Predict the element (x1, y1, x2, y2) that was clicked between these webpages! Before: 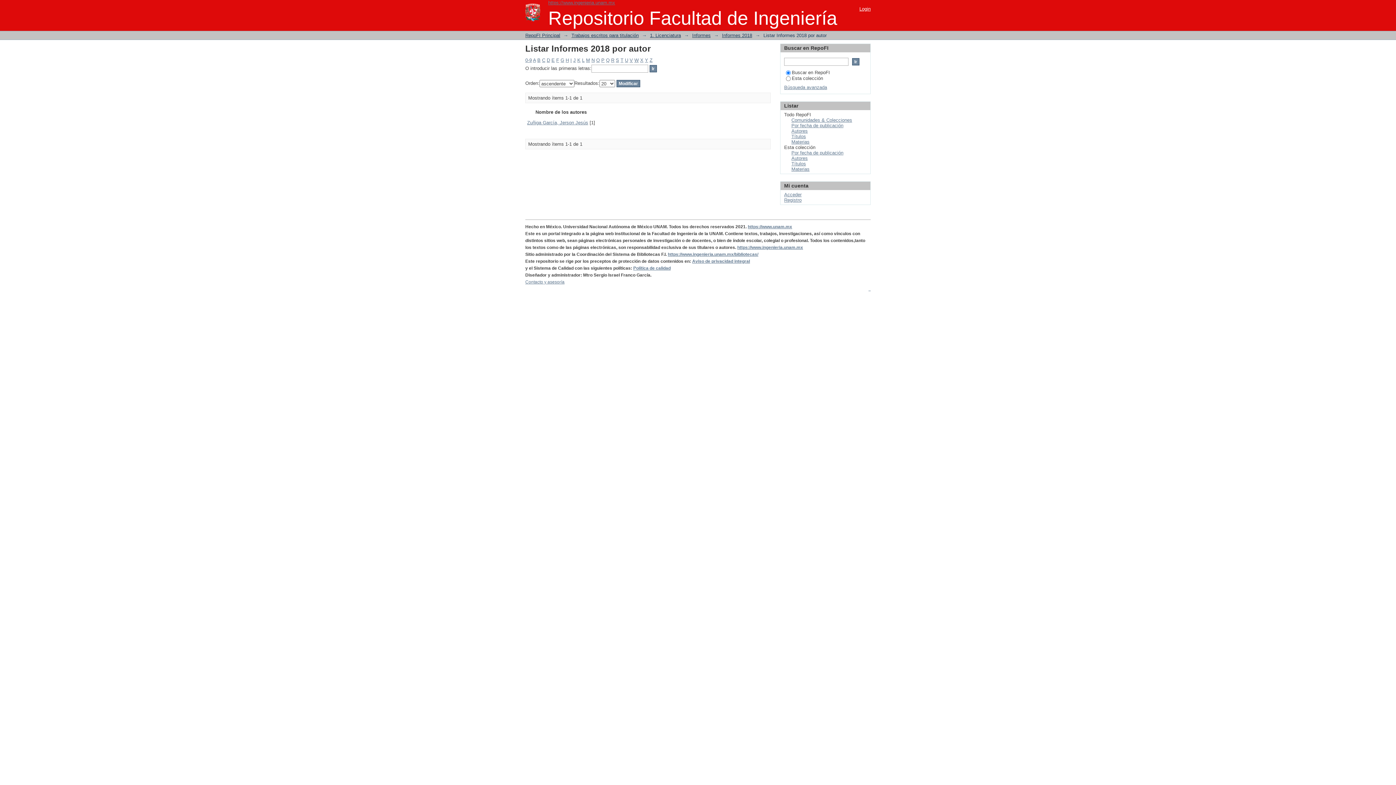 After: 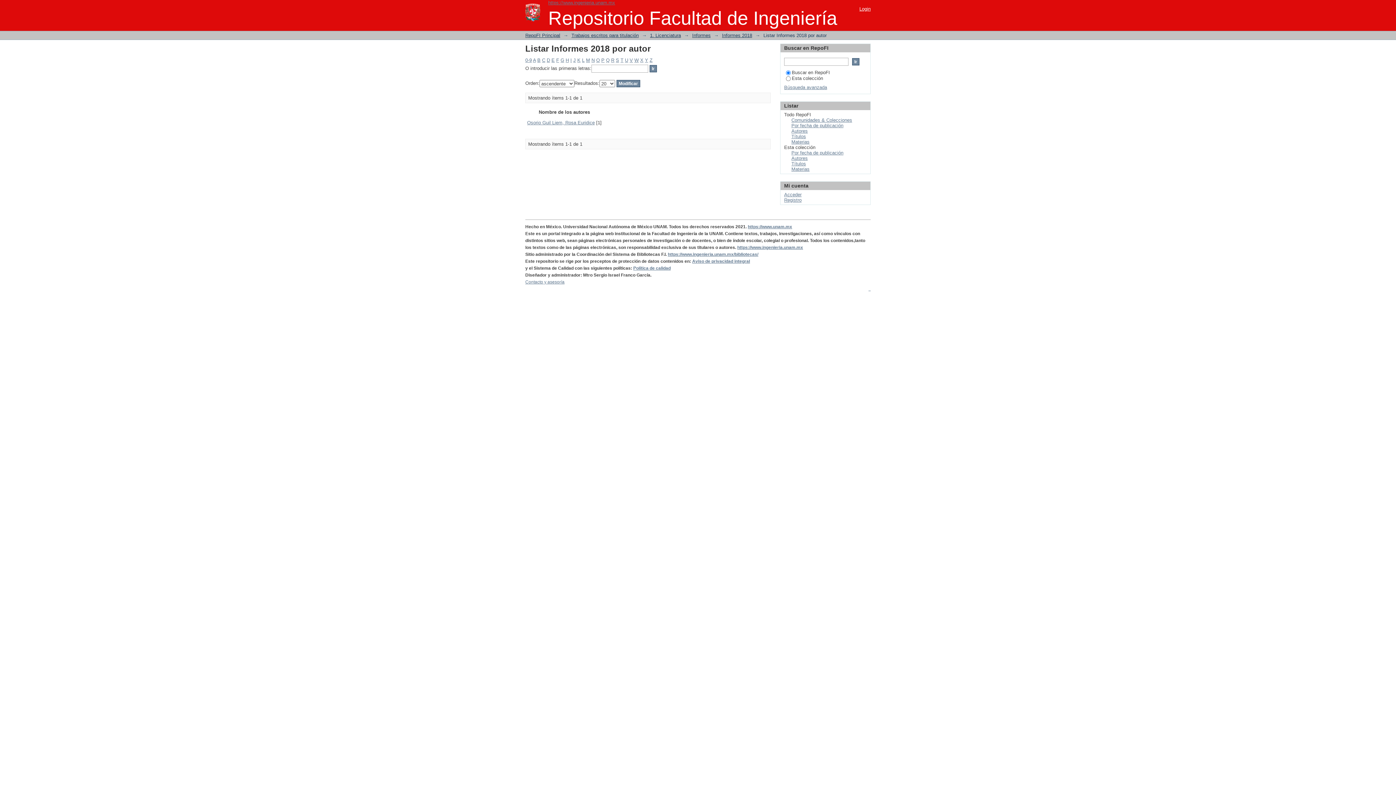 Action: bbox: (596, 57, 600, 62) label: O